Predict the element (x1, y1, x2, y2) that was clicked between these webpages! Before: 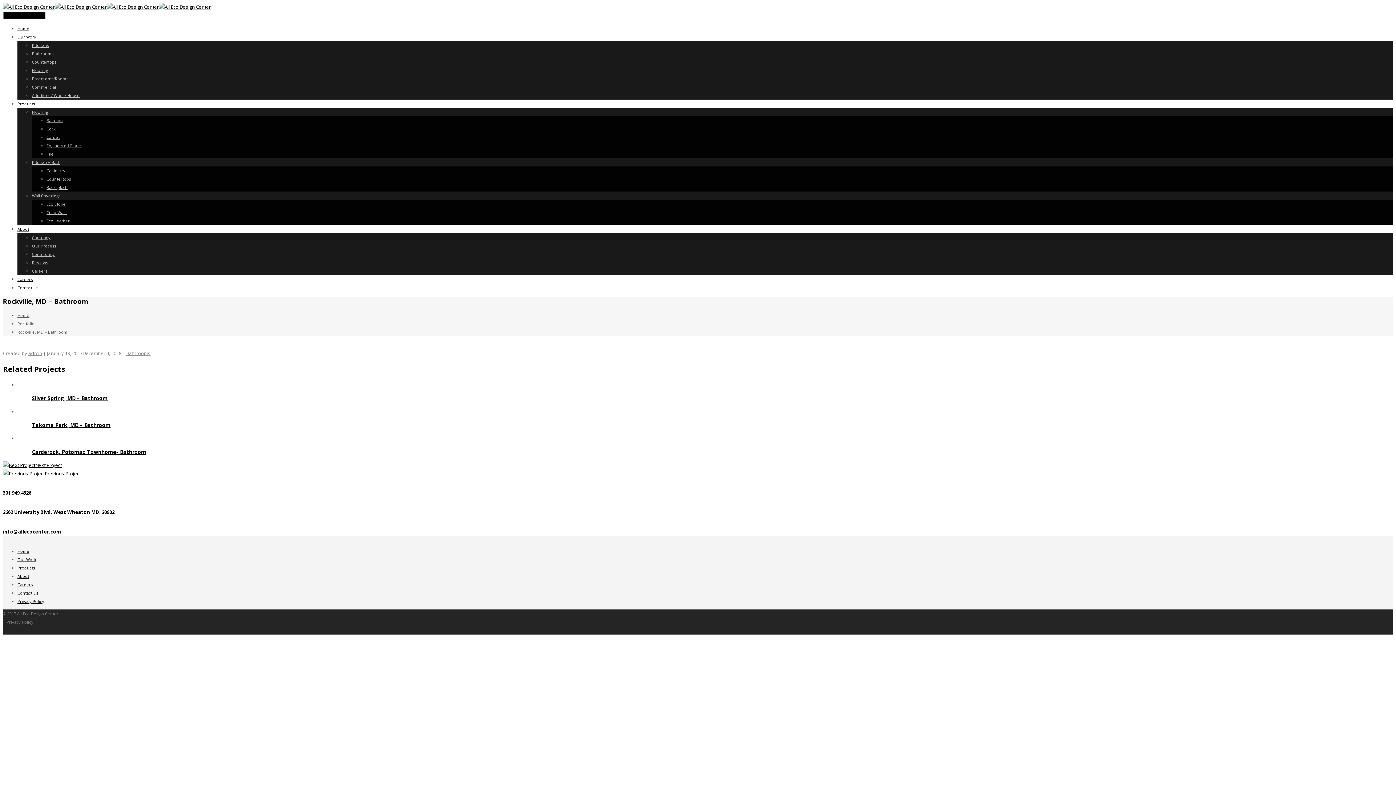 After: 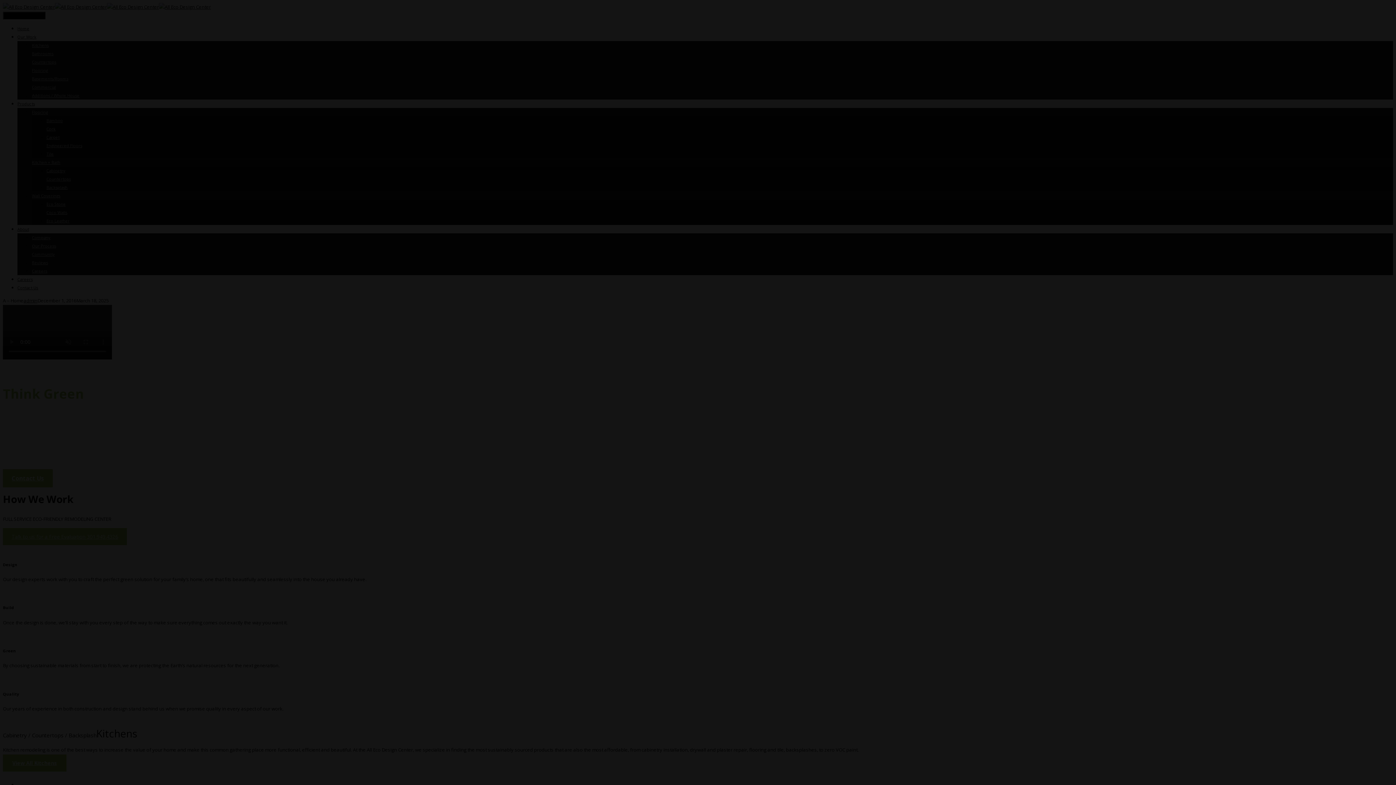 Action: label: Home bbox: (17, 312, 29, 318)